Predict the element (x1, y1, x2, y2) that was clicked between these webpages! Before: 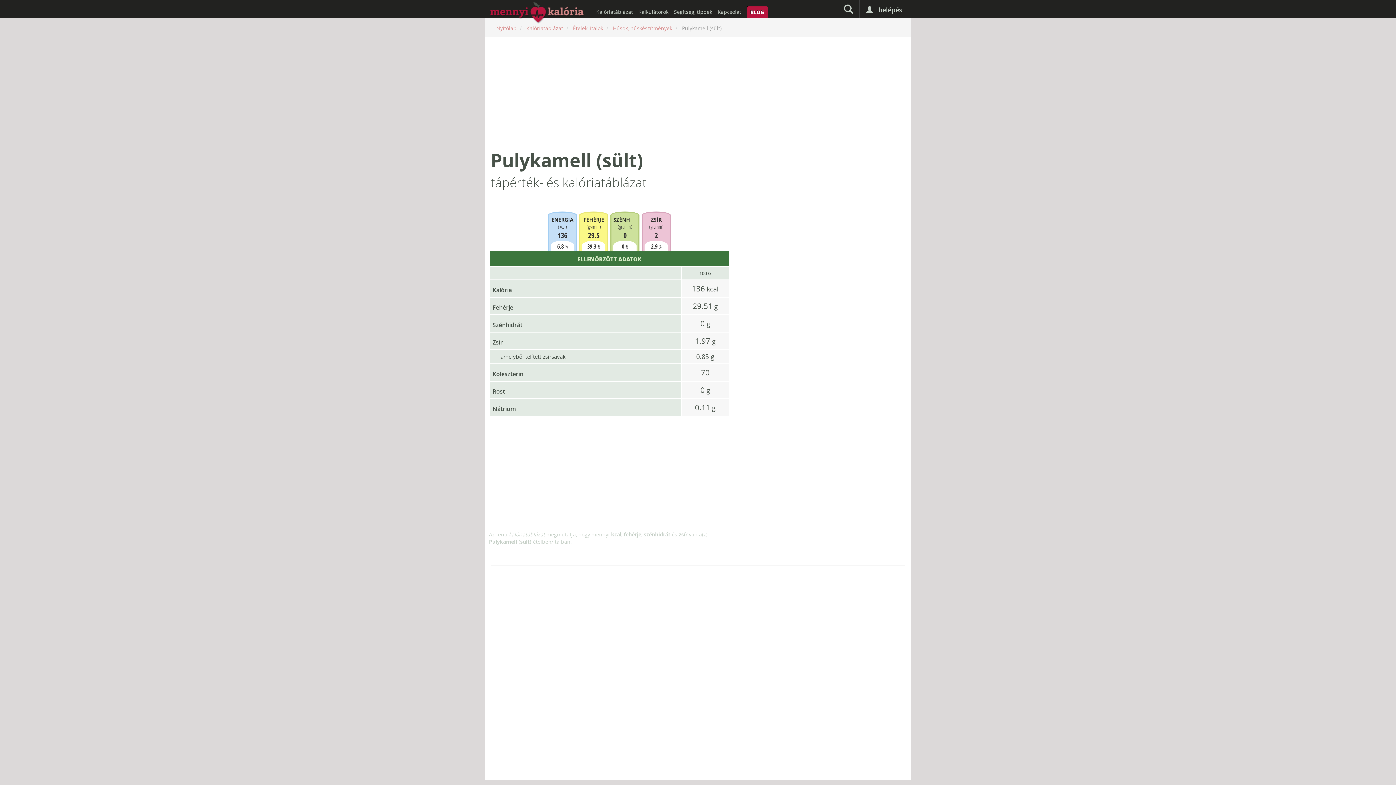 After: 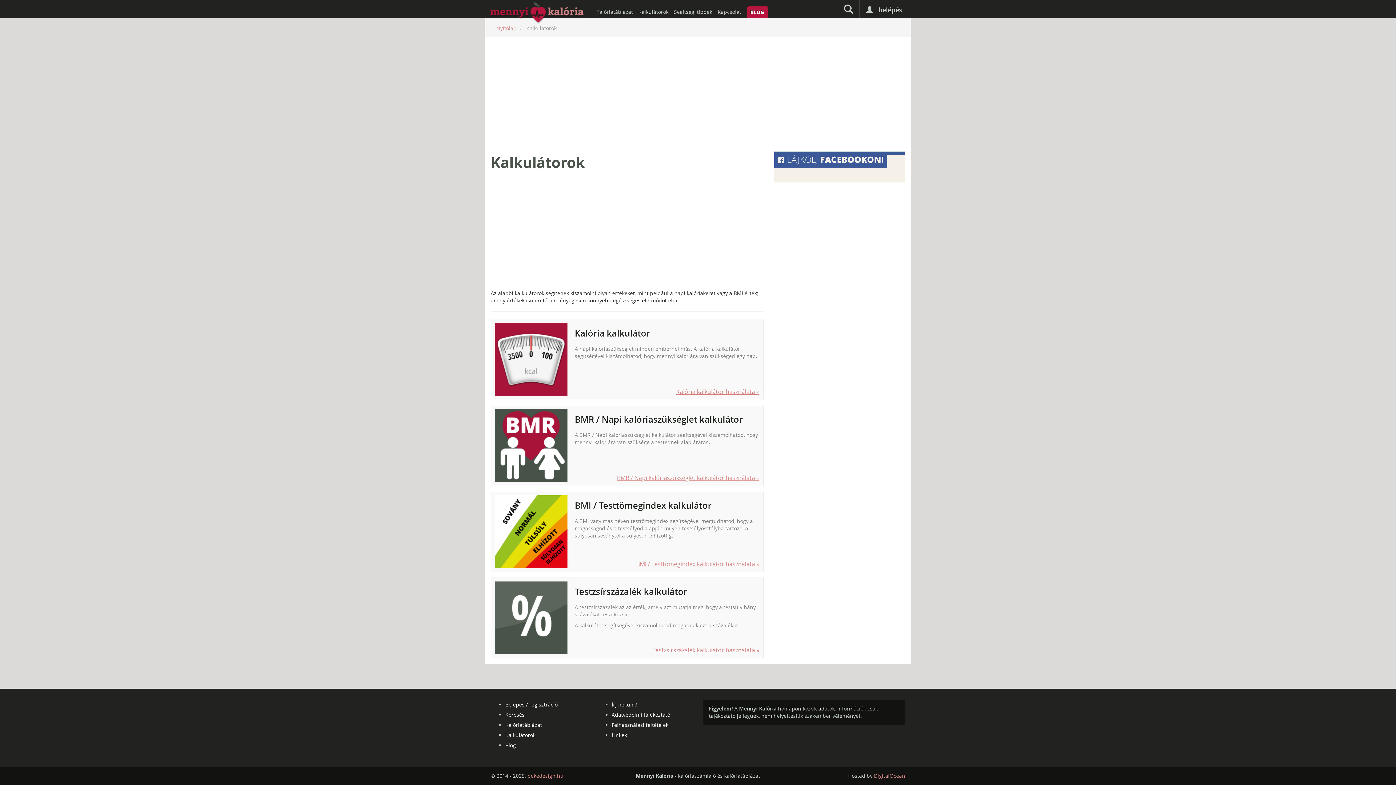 Action: bbox: (638, 3, 668, 18) label: Kalkulátorok